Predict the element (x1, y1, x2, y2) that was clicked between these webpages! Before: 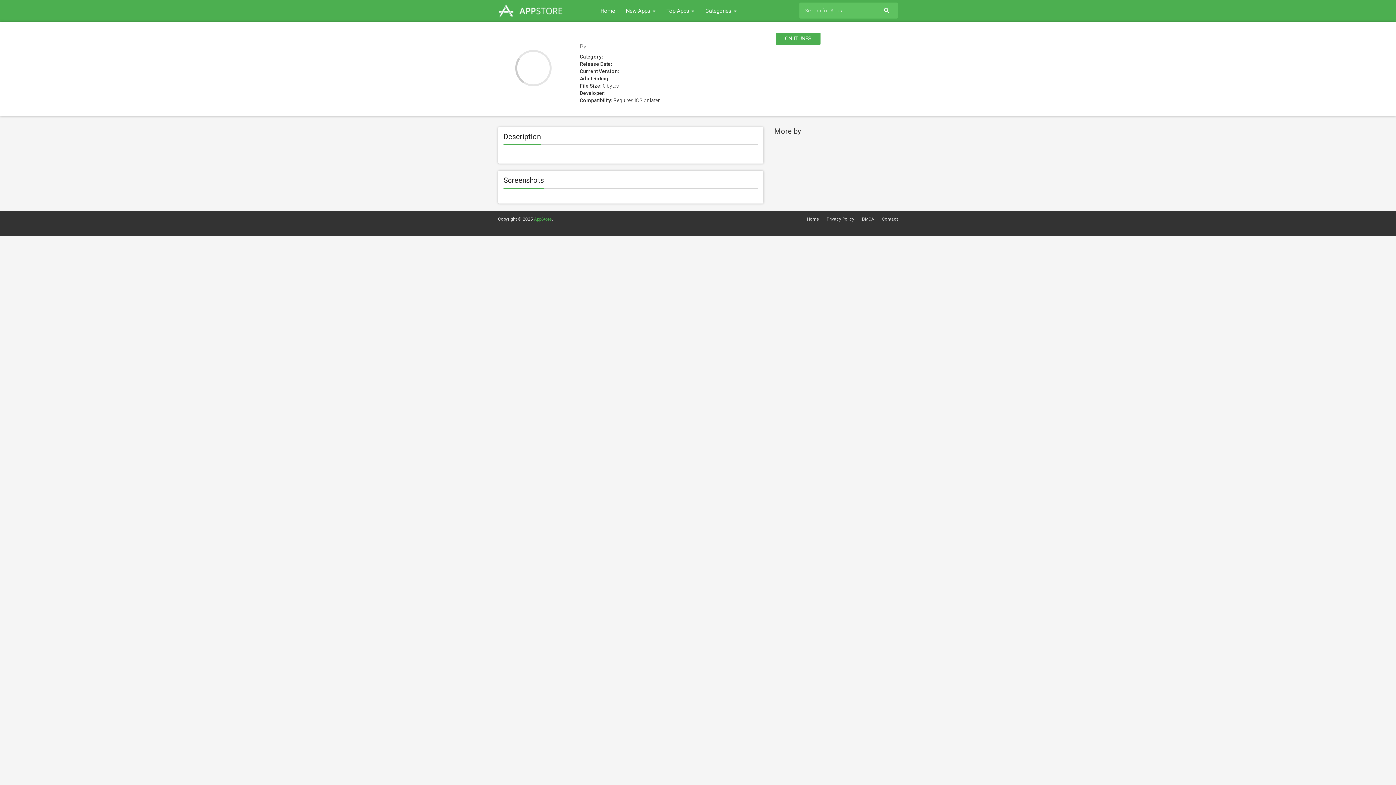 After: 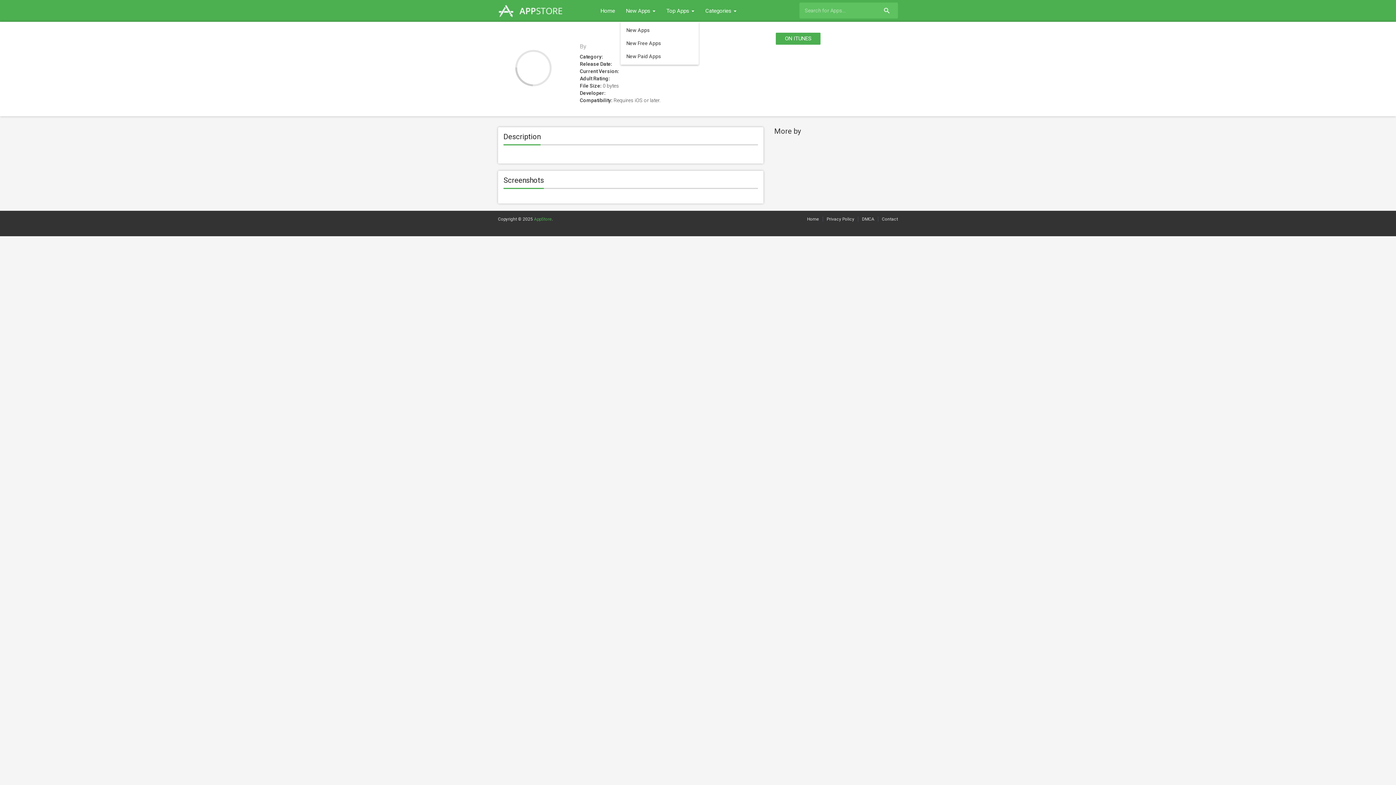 Action: label: New Apps  bbox: (620, 0, 661, 21)